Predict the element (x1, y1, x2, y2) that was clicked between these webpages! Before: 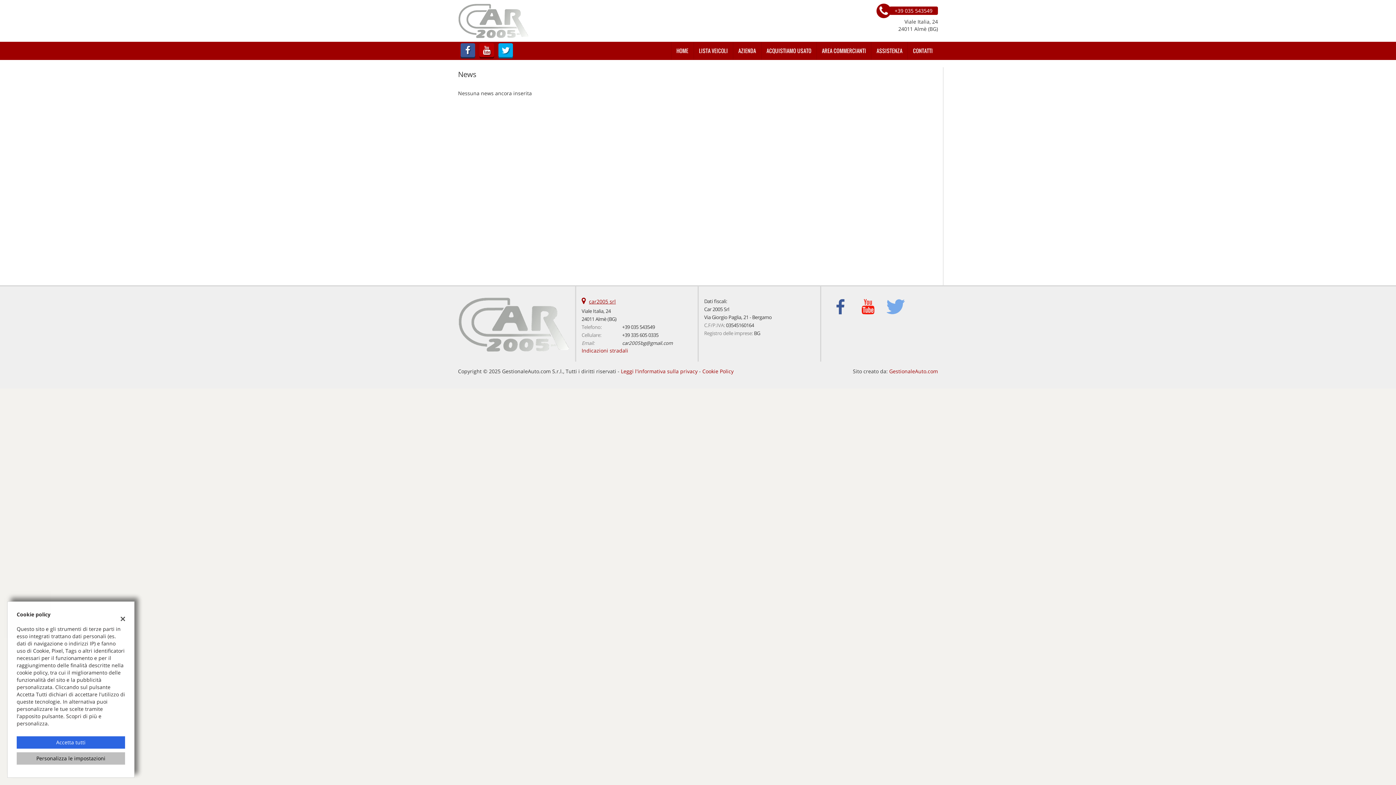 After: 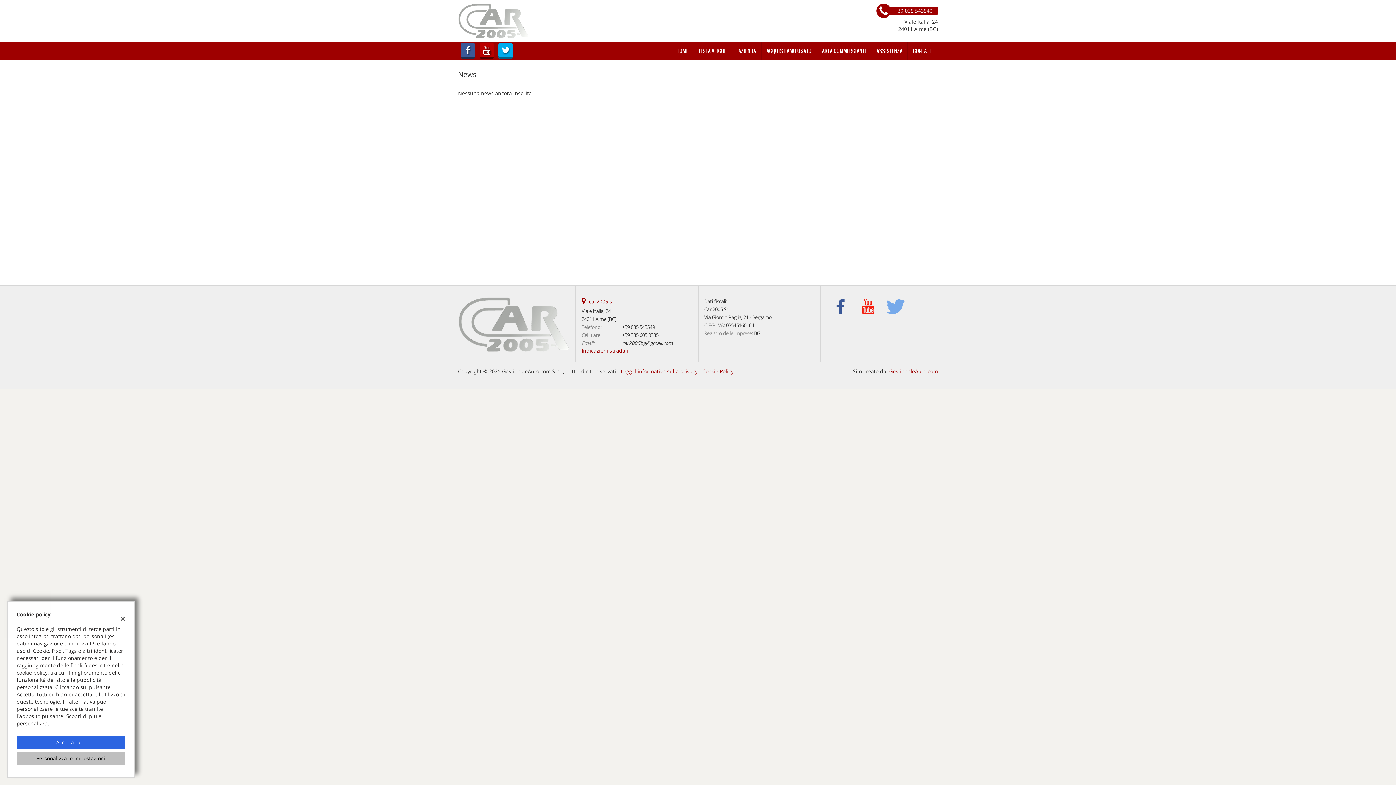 Action: label: Indicazioni stradali bbox: (581, 347, 628, 354)